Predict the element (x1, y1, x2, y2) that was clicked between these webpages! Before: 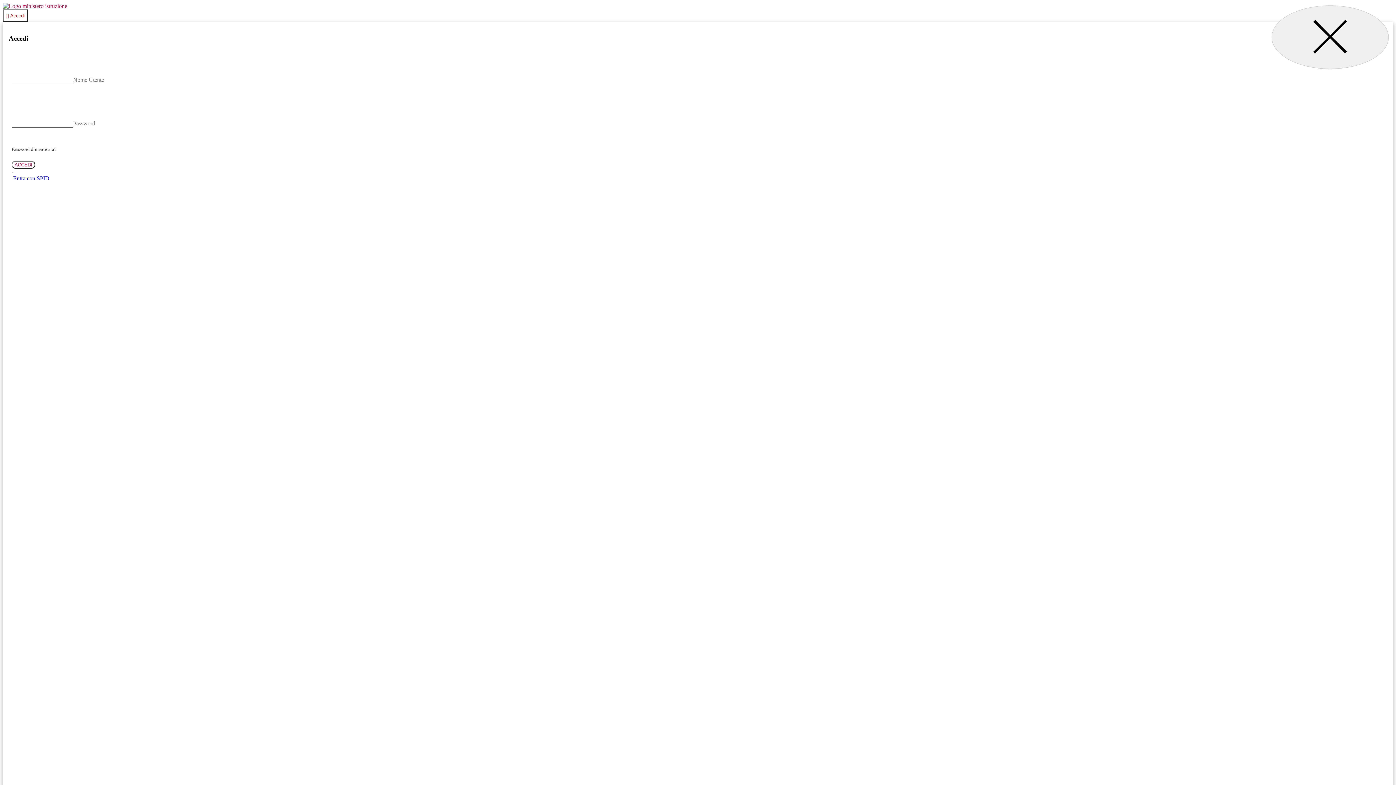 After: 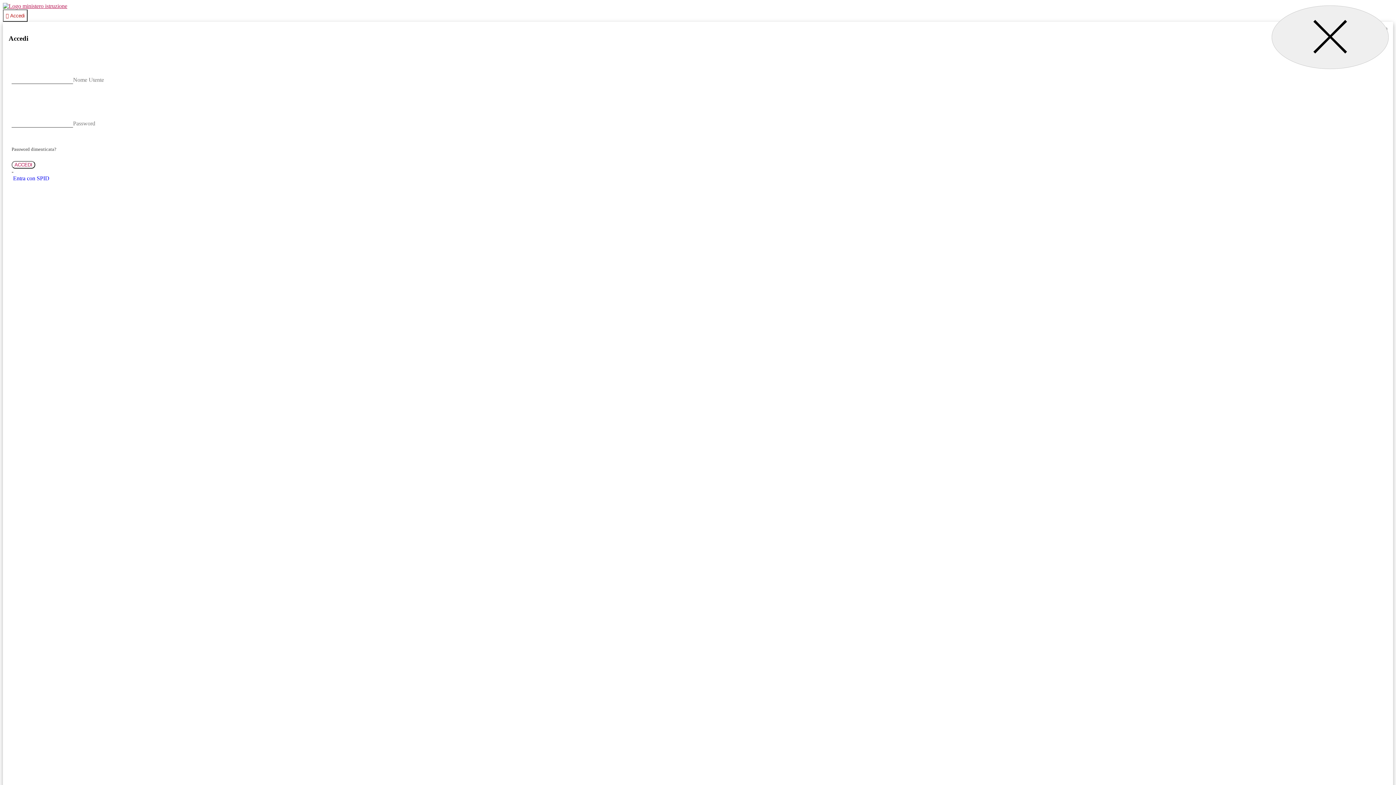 Action: bbox: (2, 2, 67, 9)